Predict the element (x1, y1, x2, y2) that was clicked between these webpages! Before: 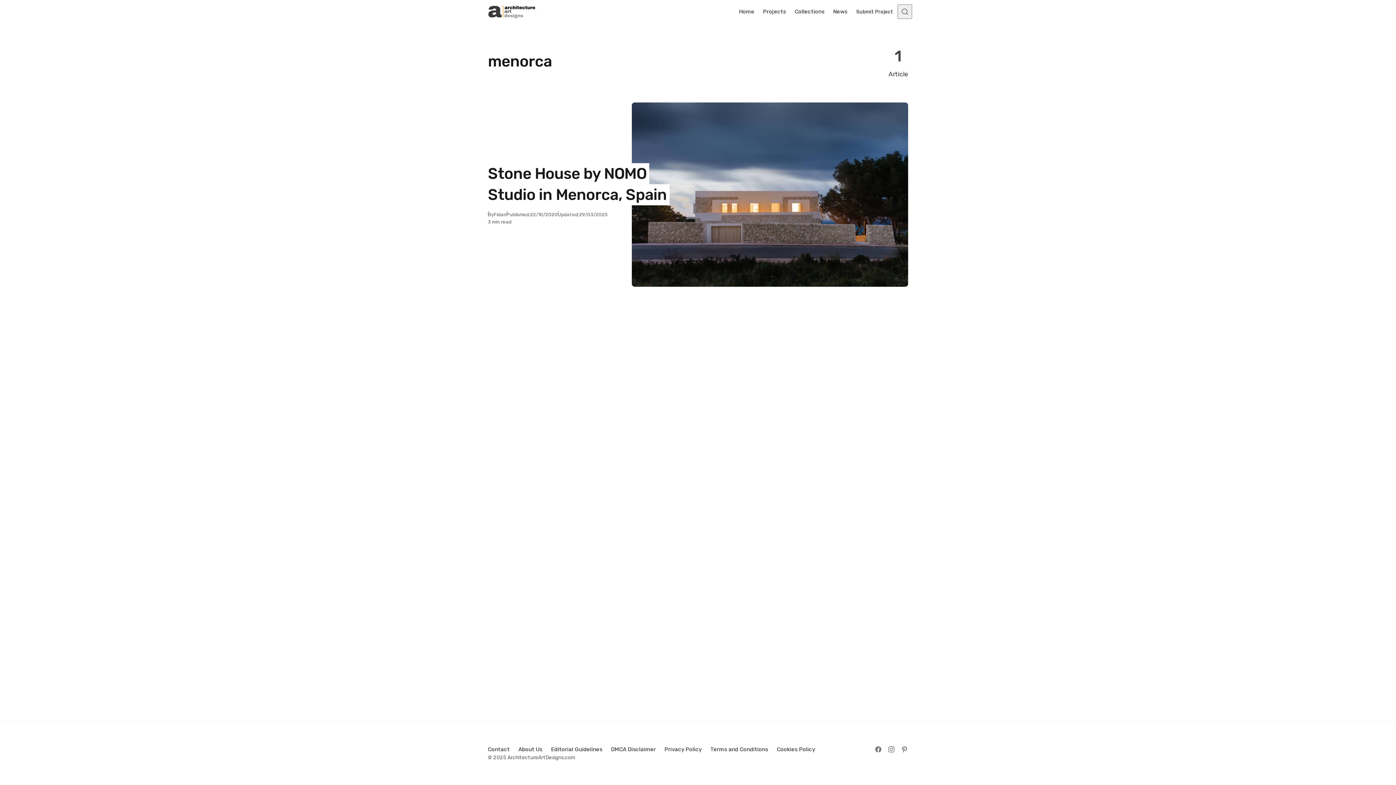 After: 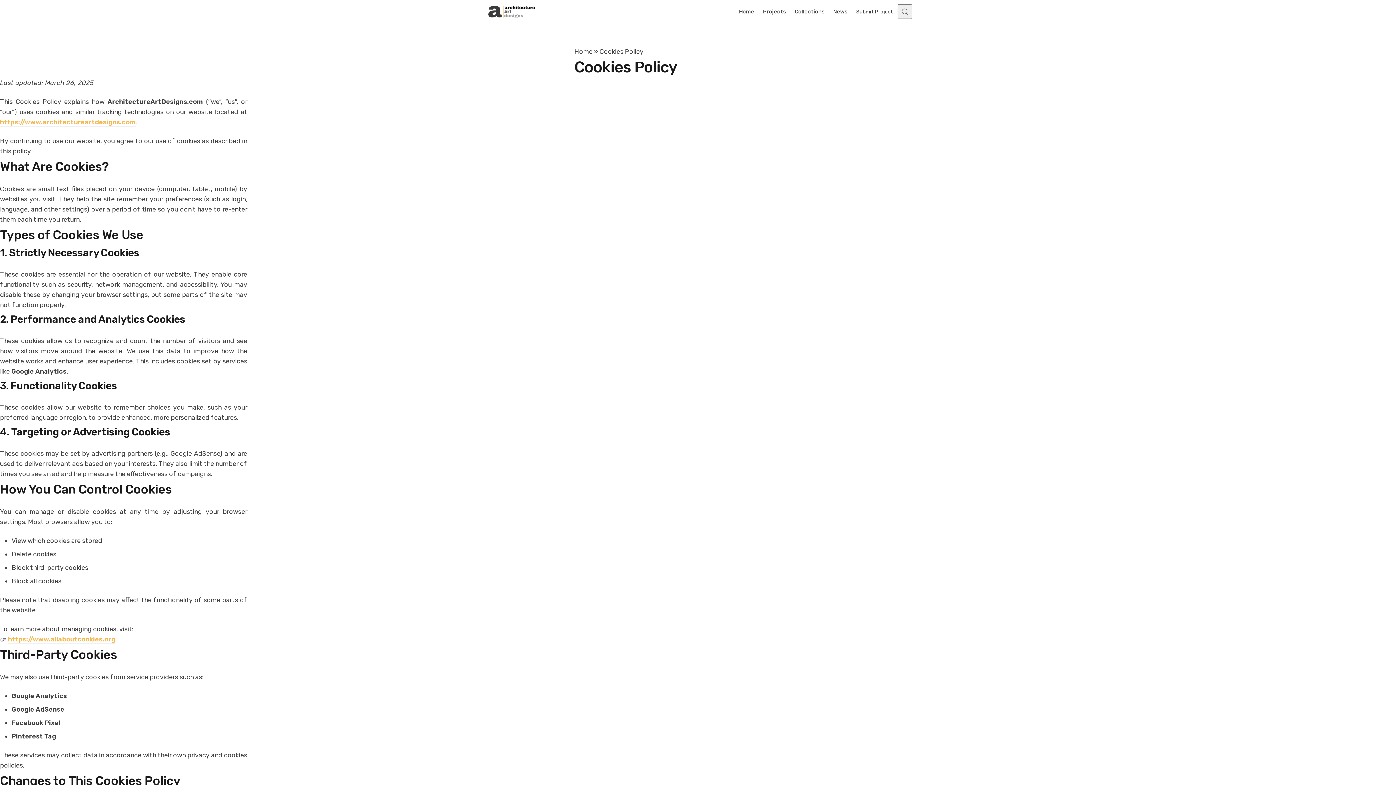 Action: label: Cookies Policy bbox: (772, 742, 819, 757)